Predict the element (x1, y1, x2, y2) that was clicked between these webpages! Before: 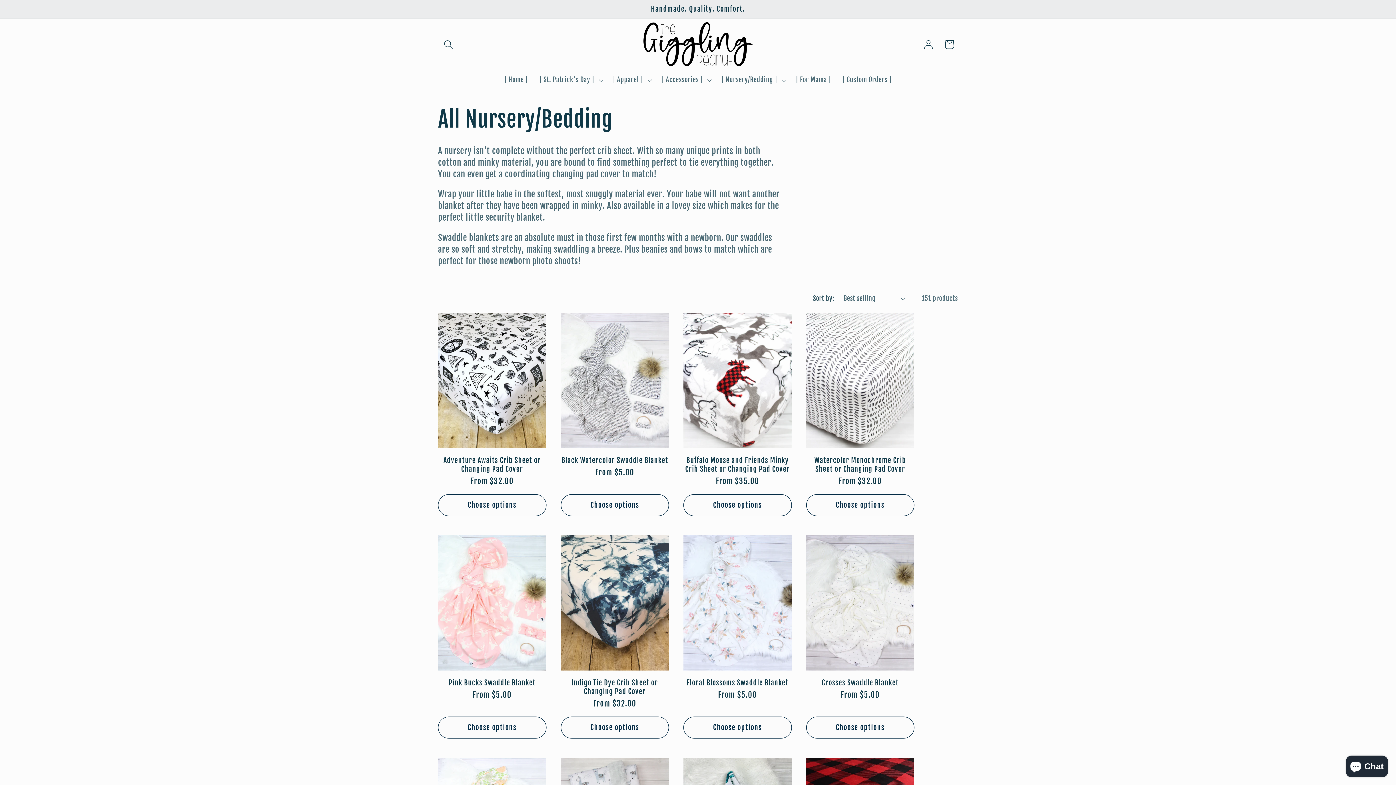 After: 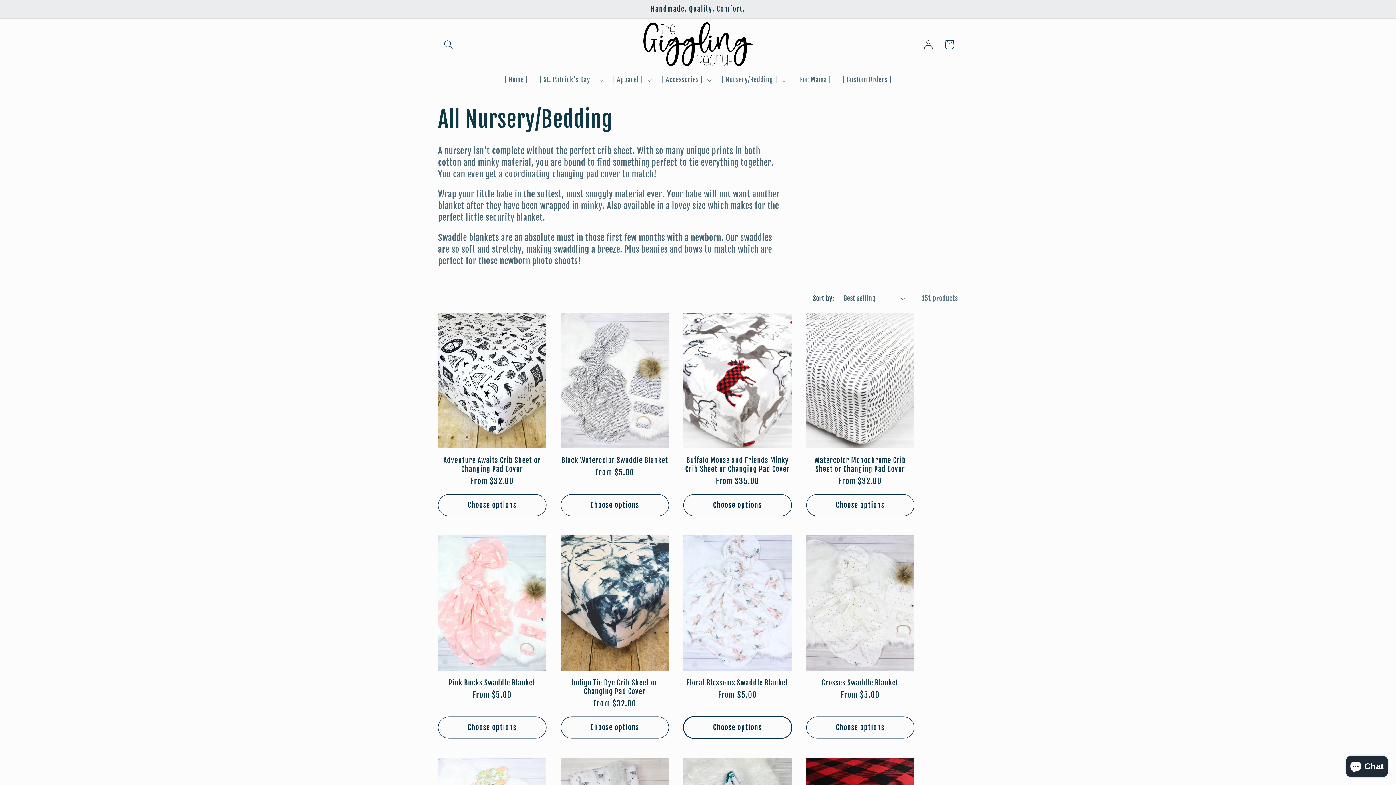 Action: bbox: (683, 716, 791, 738) label: Choose options